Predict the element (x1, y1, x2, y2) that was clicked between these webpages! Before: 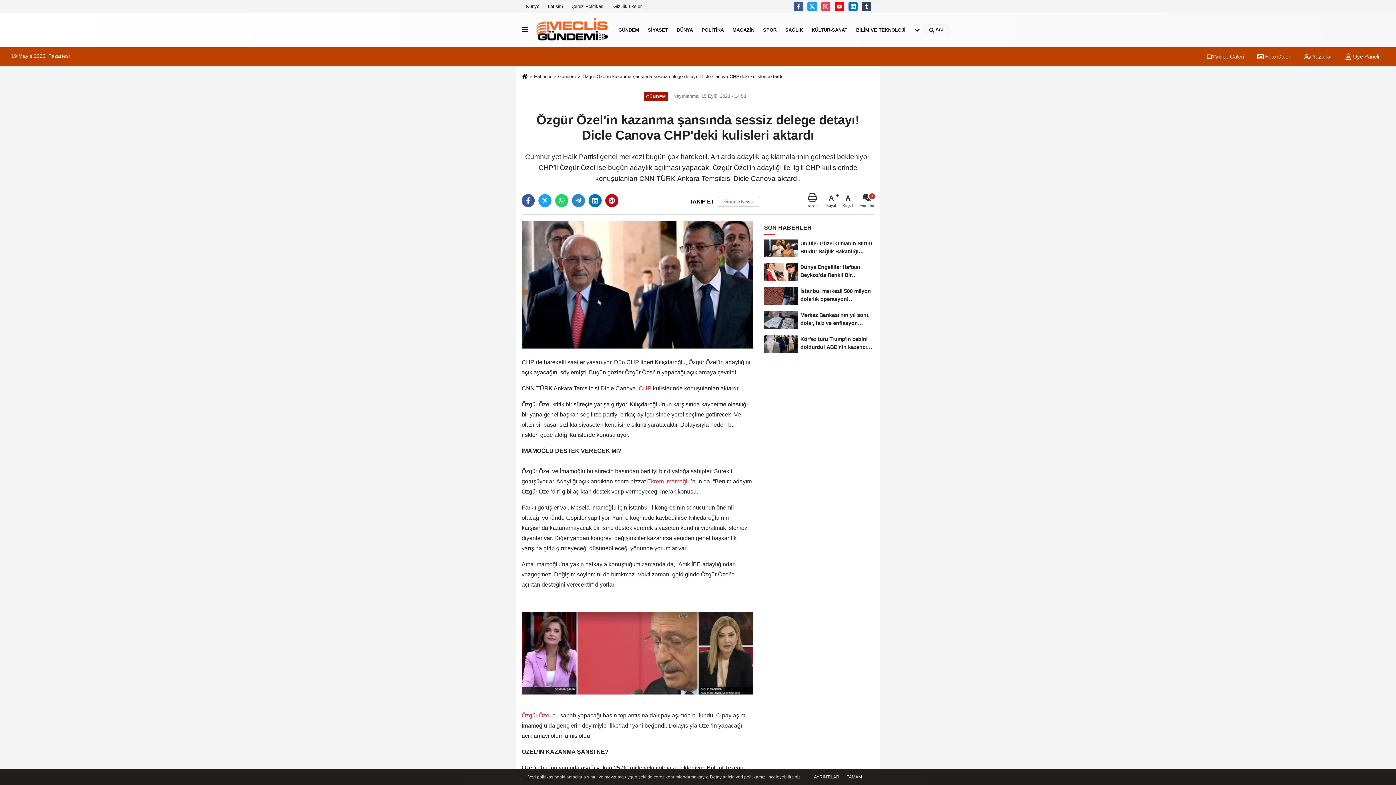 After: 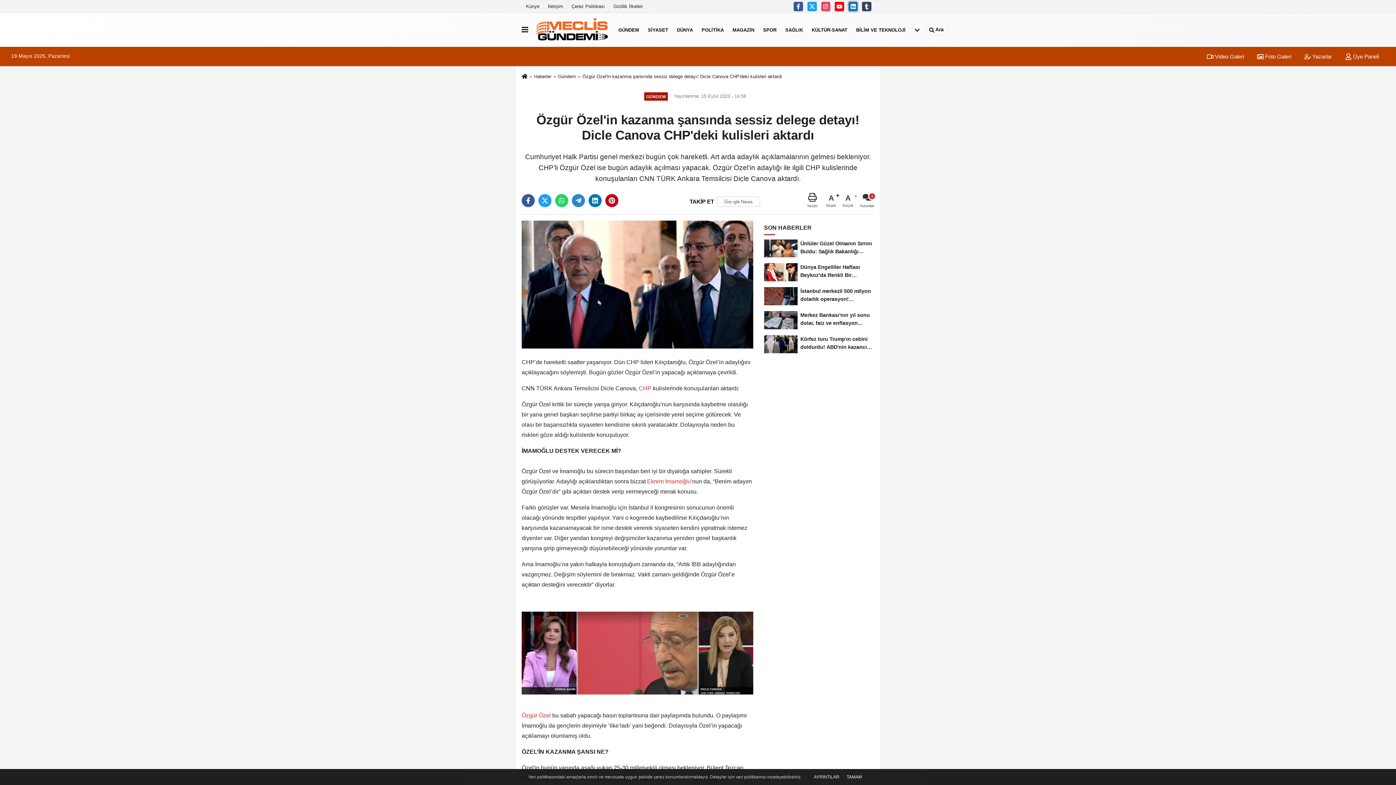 Action: bbox: (848, 1, 857, 11)